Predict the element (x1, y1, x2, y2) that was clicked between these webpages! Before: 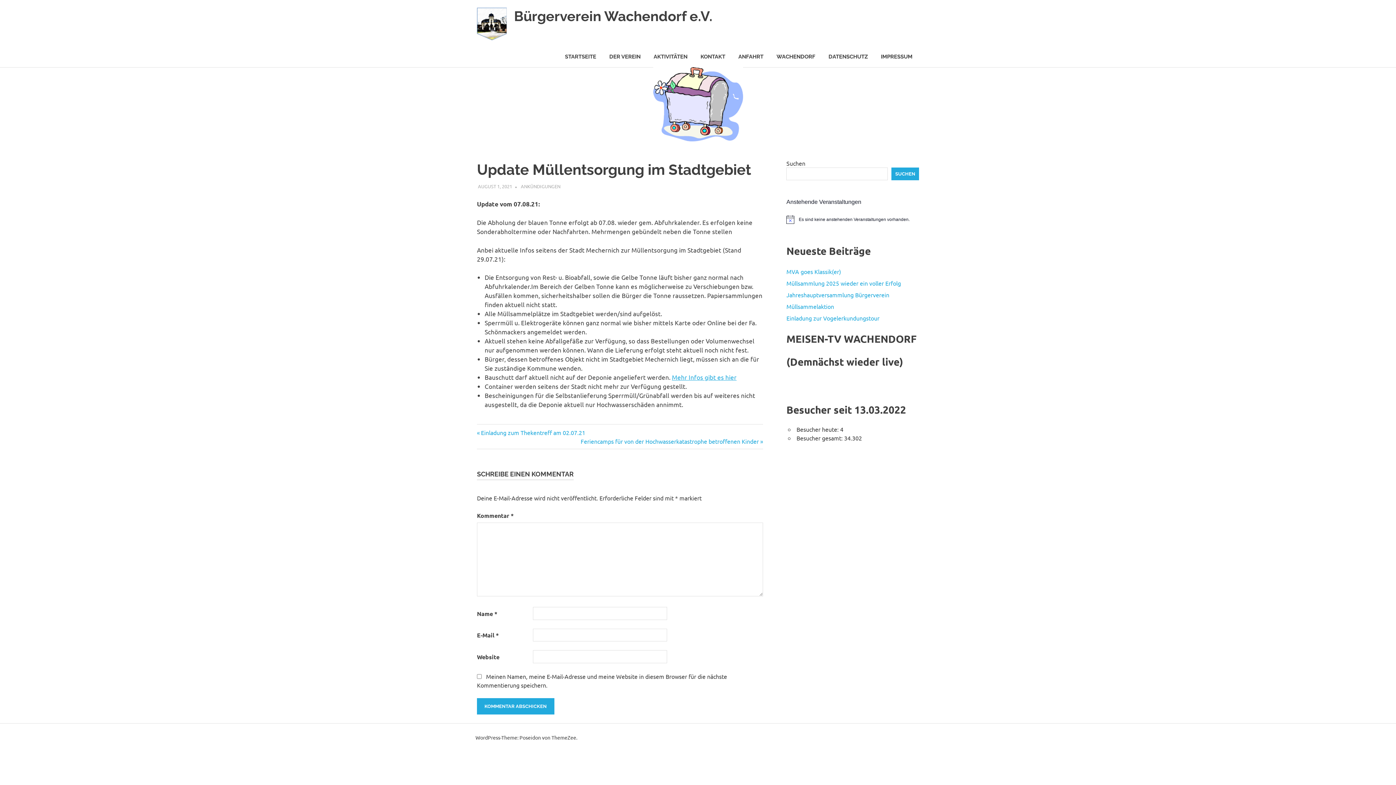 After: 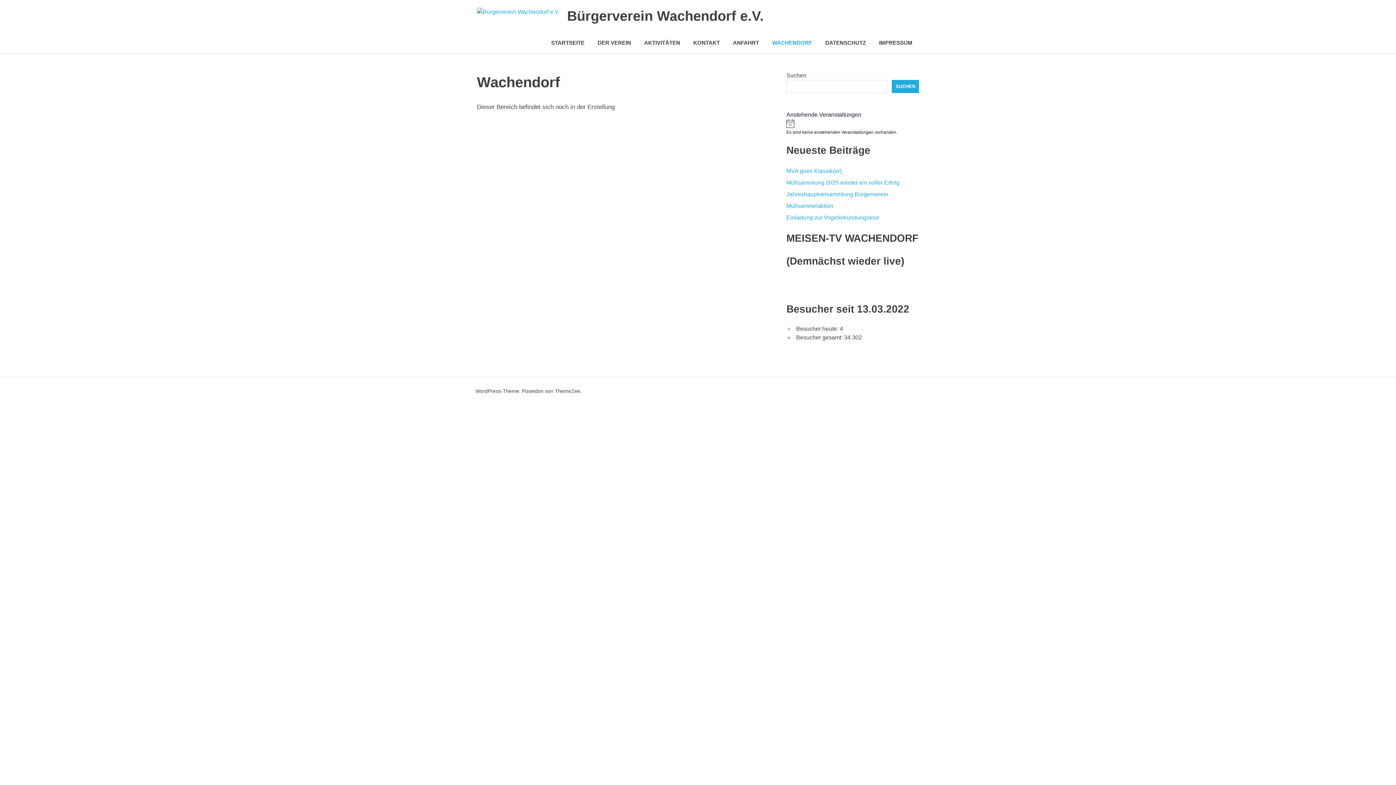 Action: bbox: (770, 46, 822, 67) label: WACHENDORF